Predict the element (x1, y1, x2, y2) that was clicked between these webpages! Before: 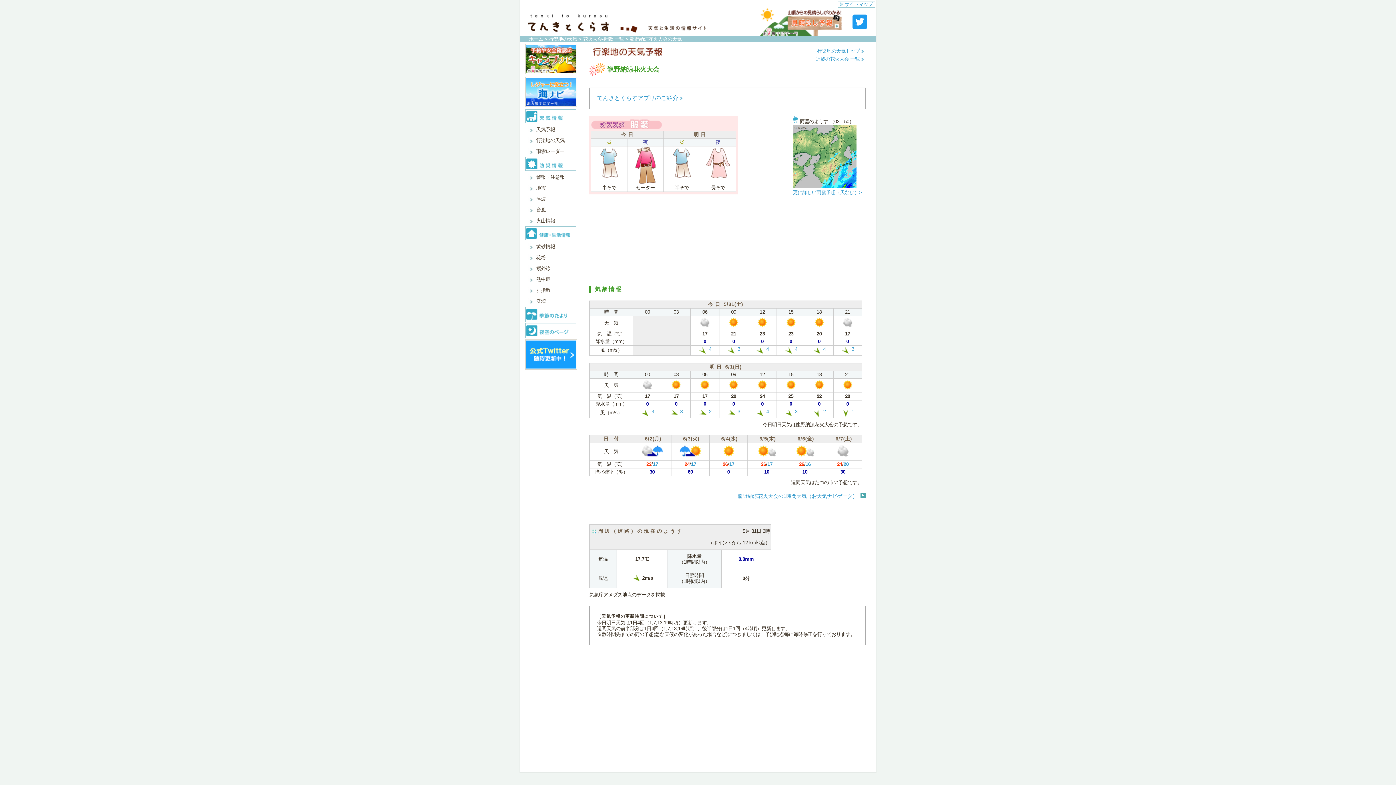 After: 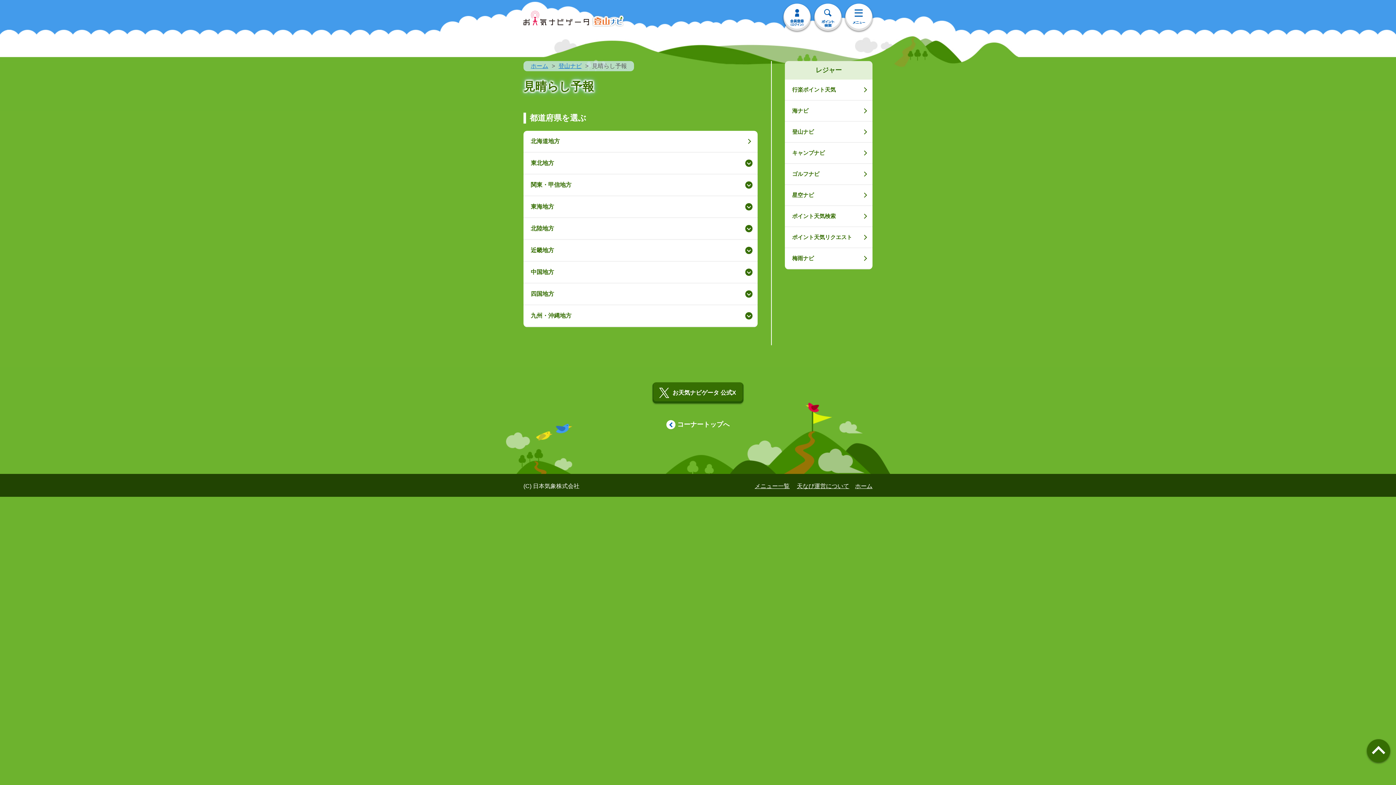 Action: bbox: (725, 30, 842, 35)